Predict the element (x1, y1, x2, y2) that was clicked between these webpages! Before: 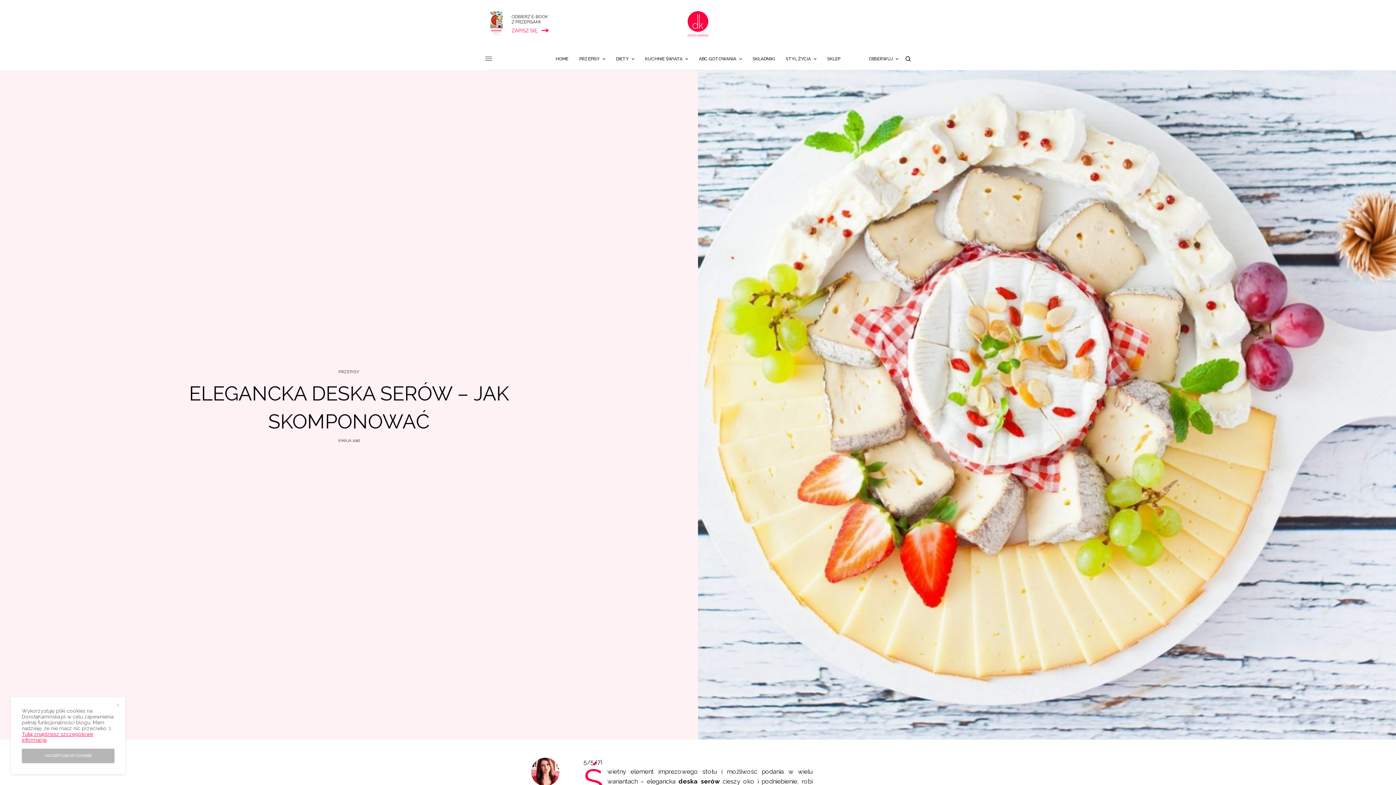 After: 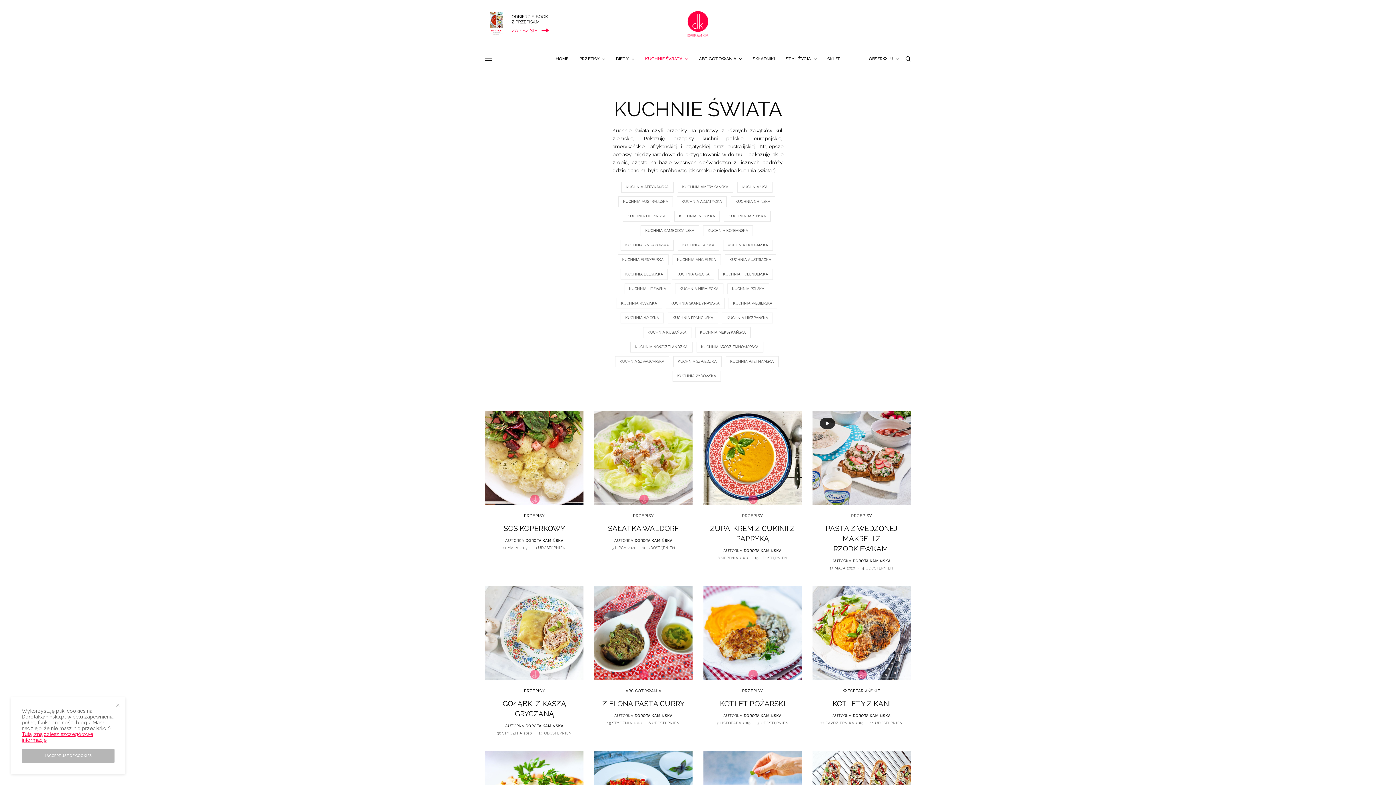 Action: bbox: (645, 48, 688, 69) label: KUCHNIE ŚWIATA